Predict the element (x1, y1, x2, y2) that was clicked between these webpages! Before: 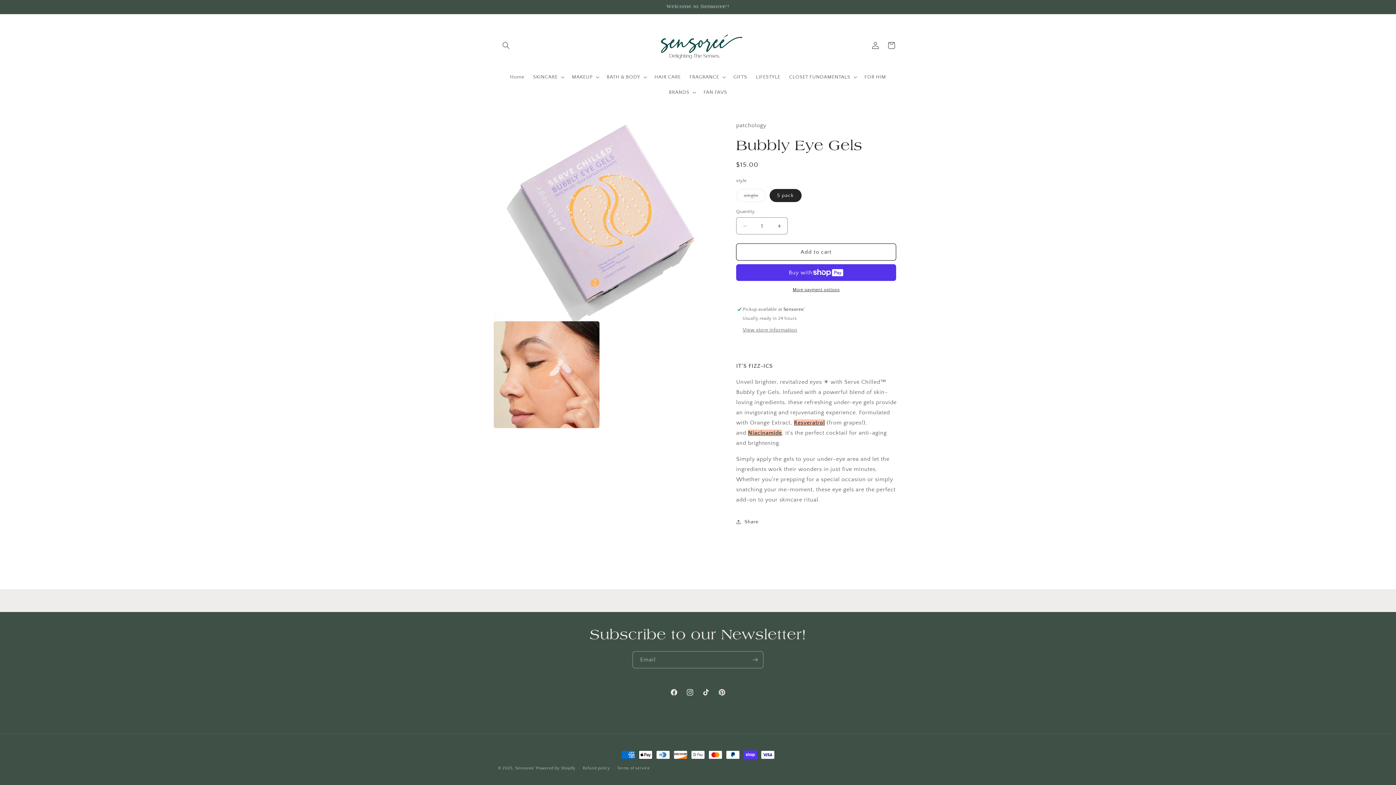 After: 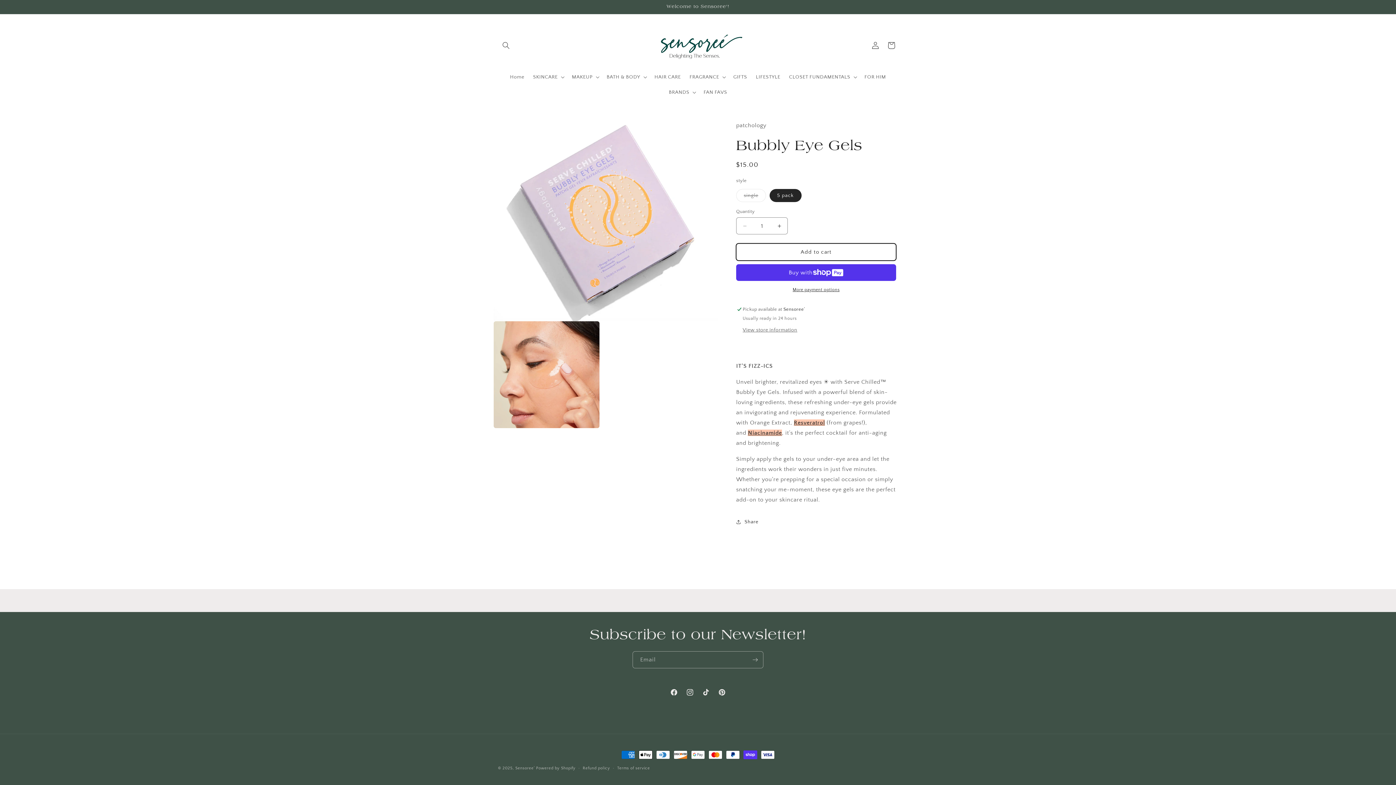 Action: label: Add to cart bbox: (736, 243, 896, 260)